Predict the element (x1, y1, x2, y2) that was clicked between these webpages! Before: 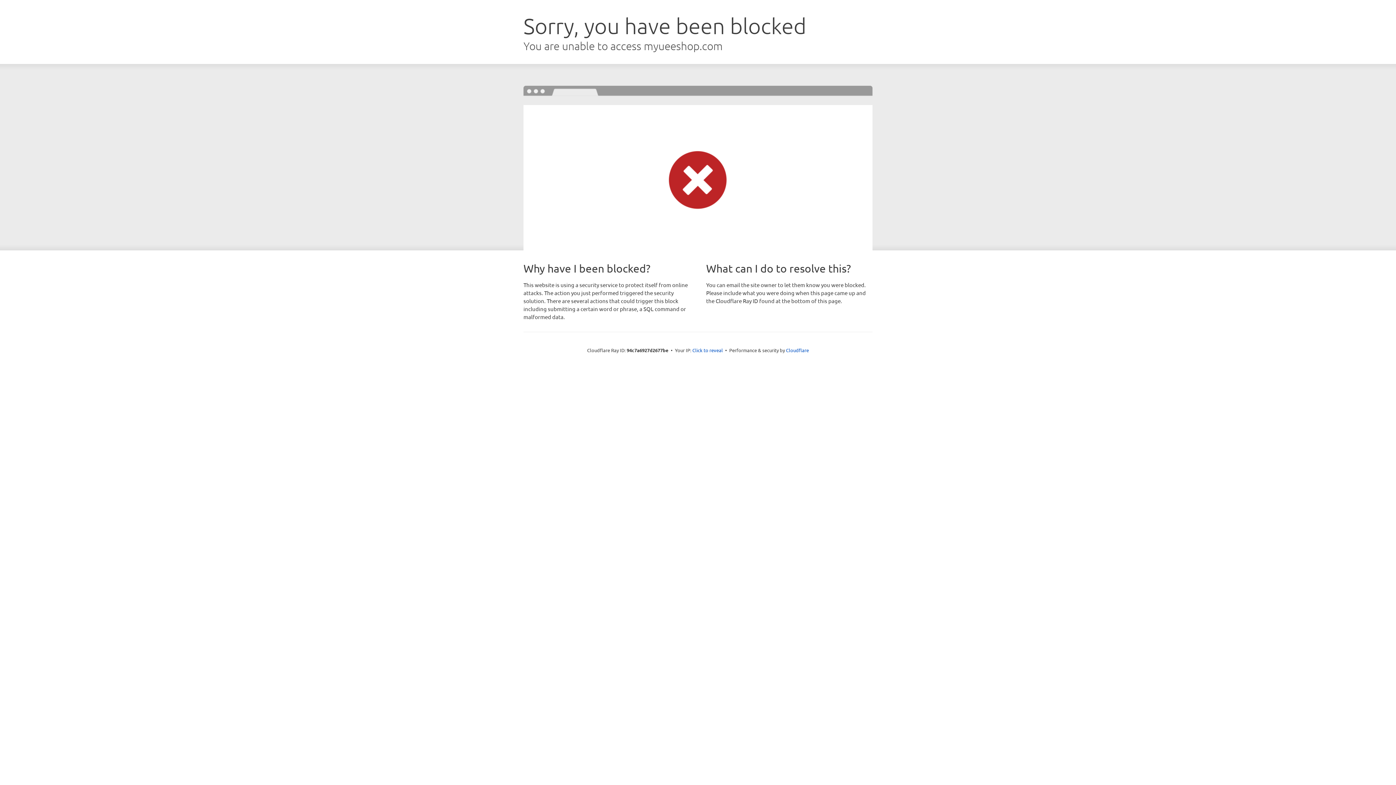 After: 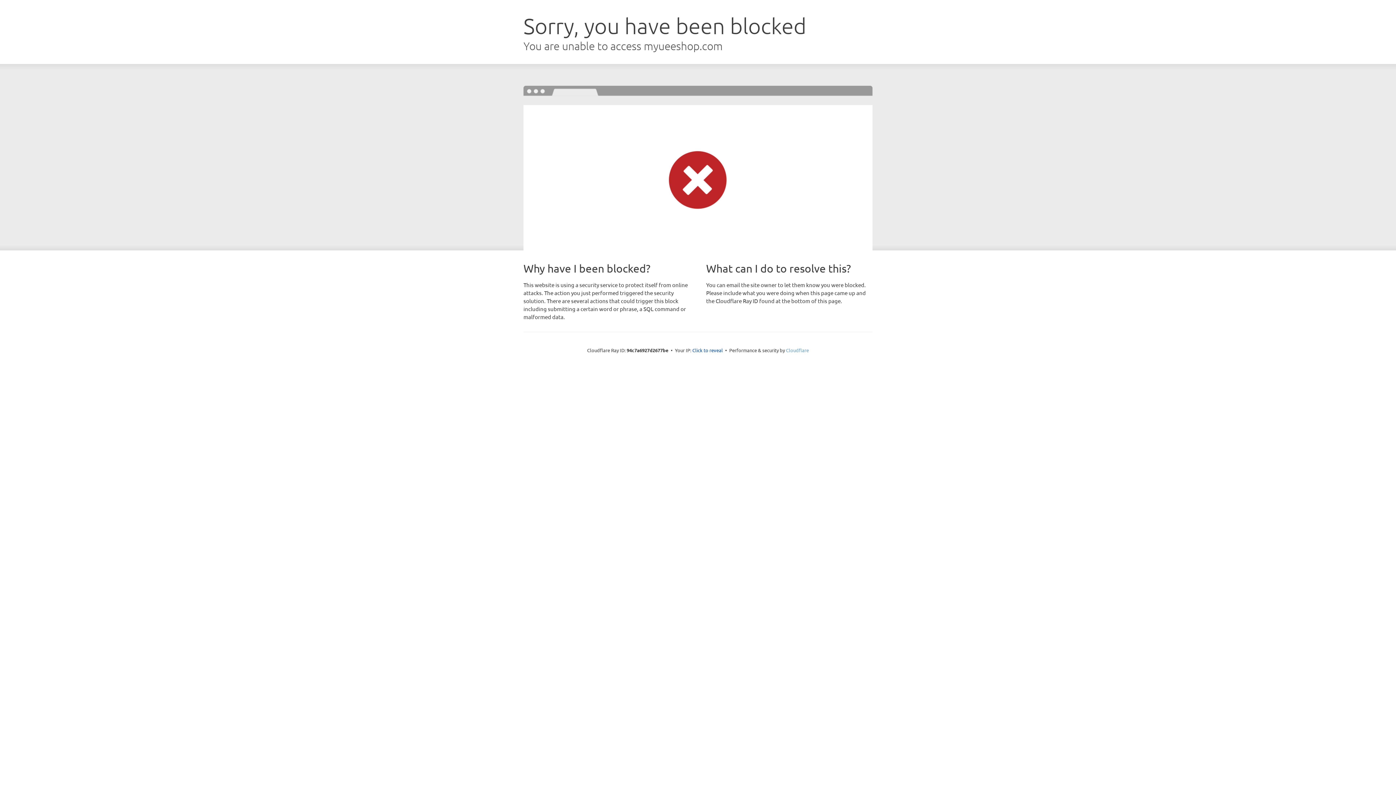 Action: bbox: (786, 347, 809, 353) label: Cloudflare